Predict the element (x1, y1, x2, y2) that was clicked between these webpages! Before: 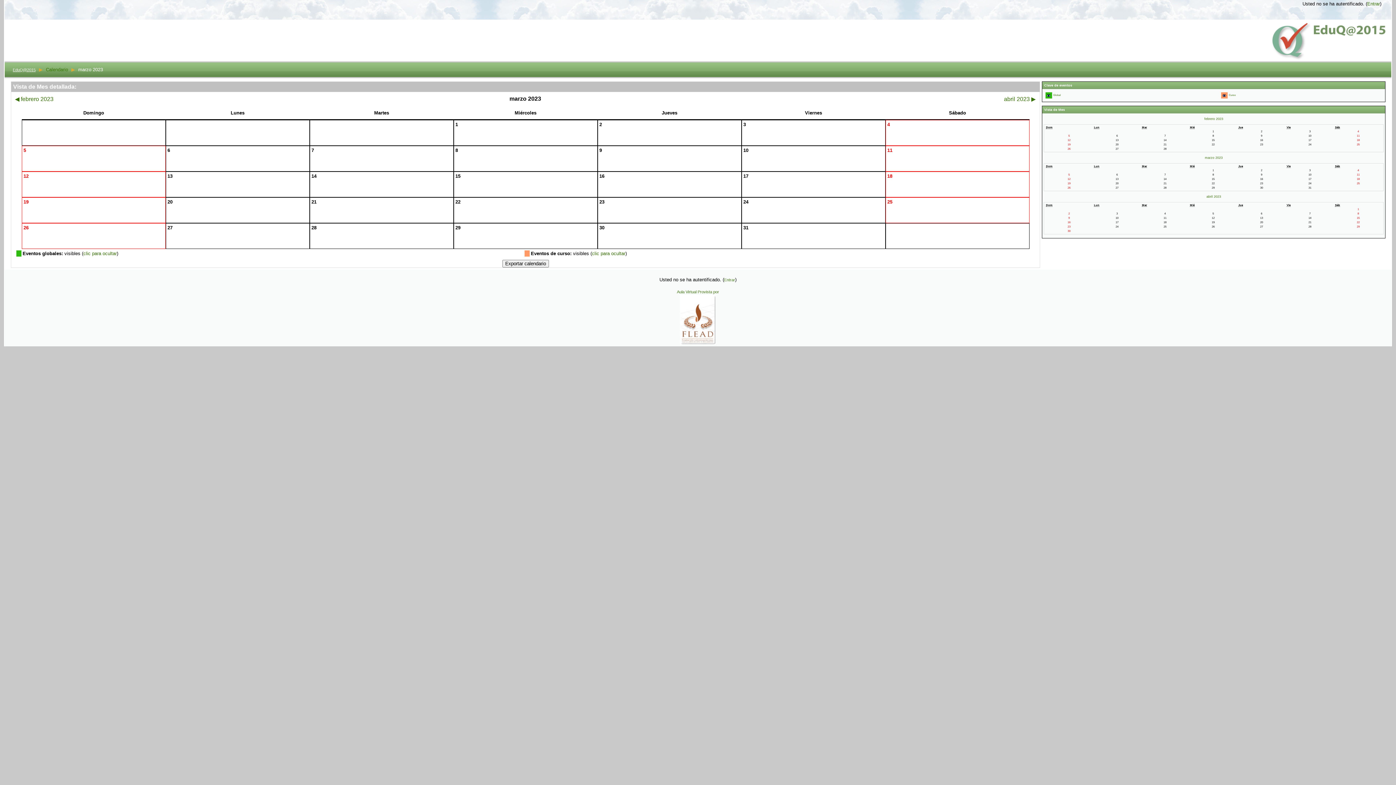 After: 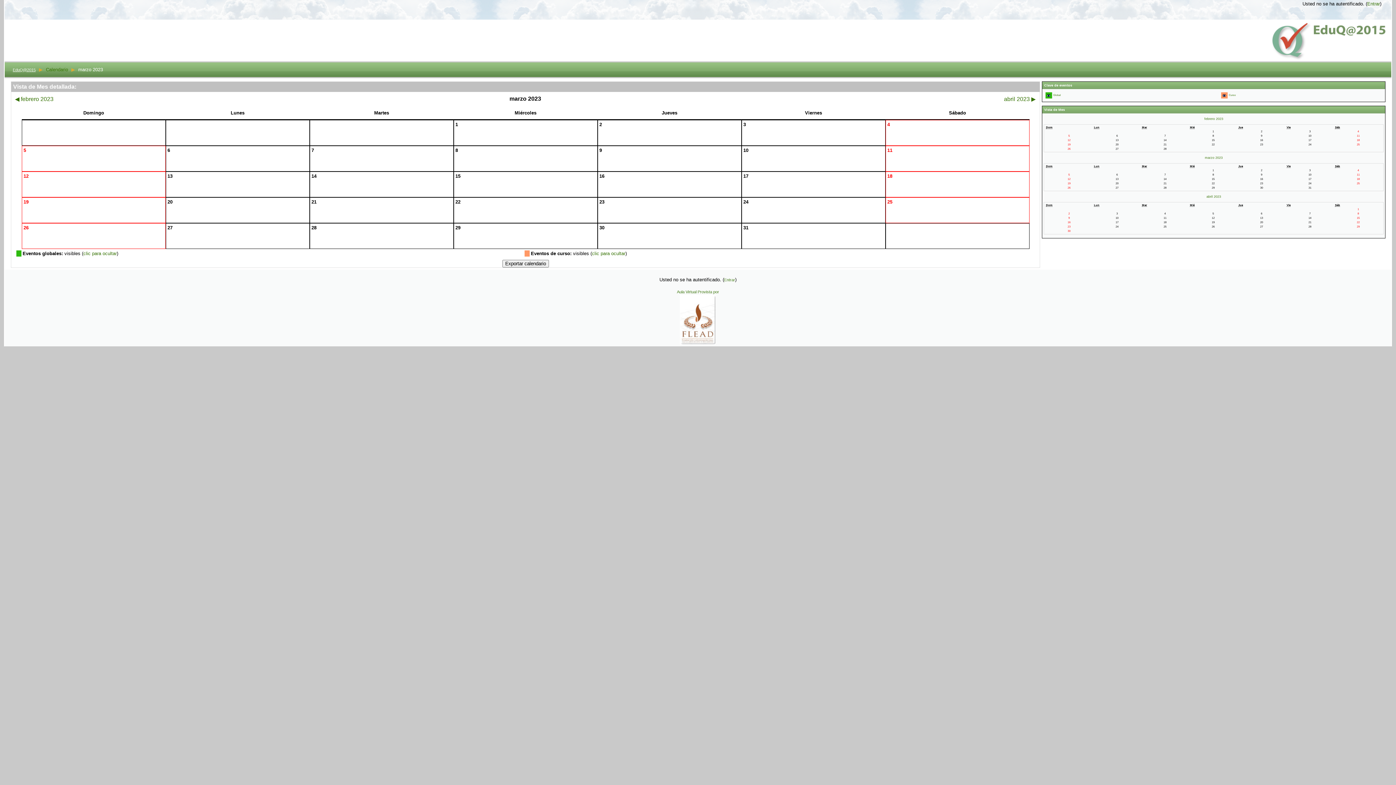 Action: bbox: (680, 341, 716, 345)